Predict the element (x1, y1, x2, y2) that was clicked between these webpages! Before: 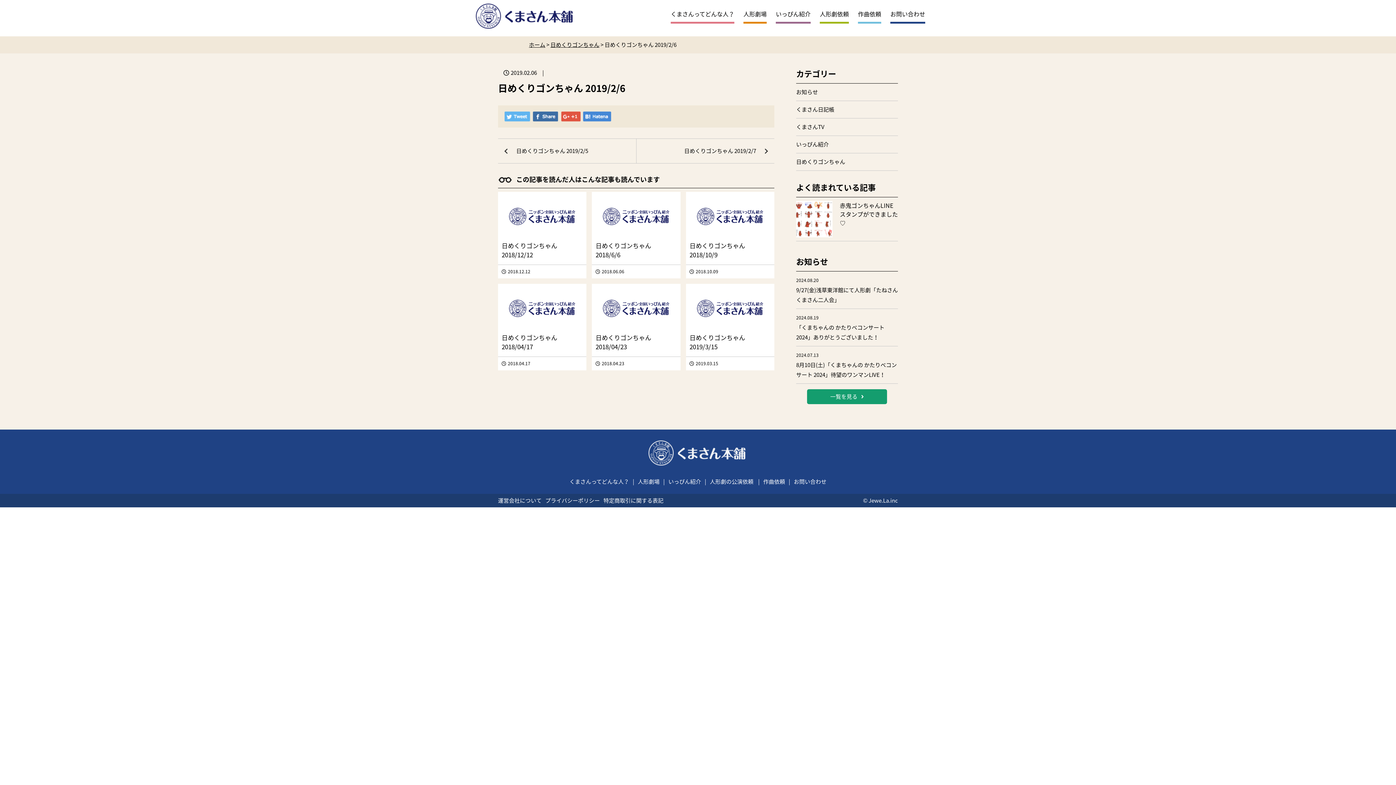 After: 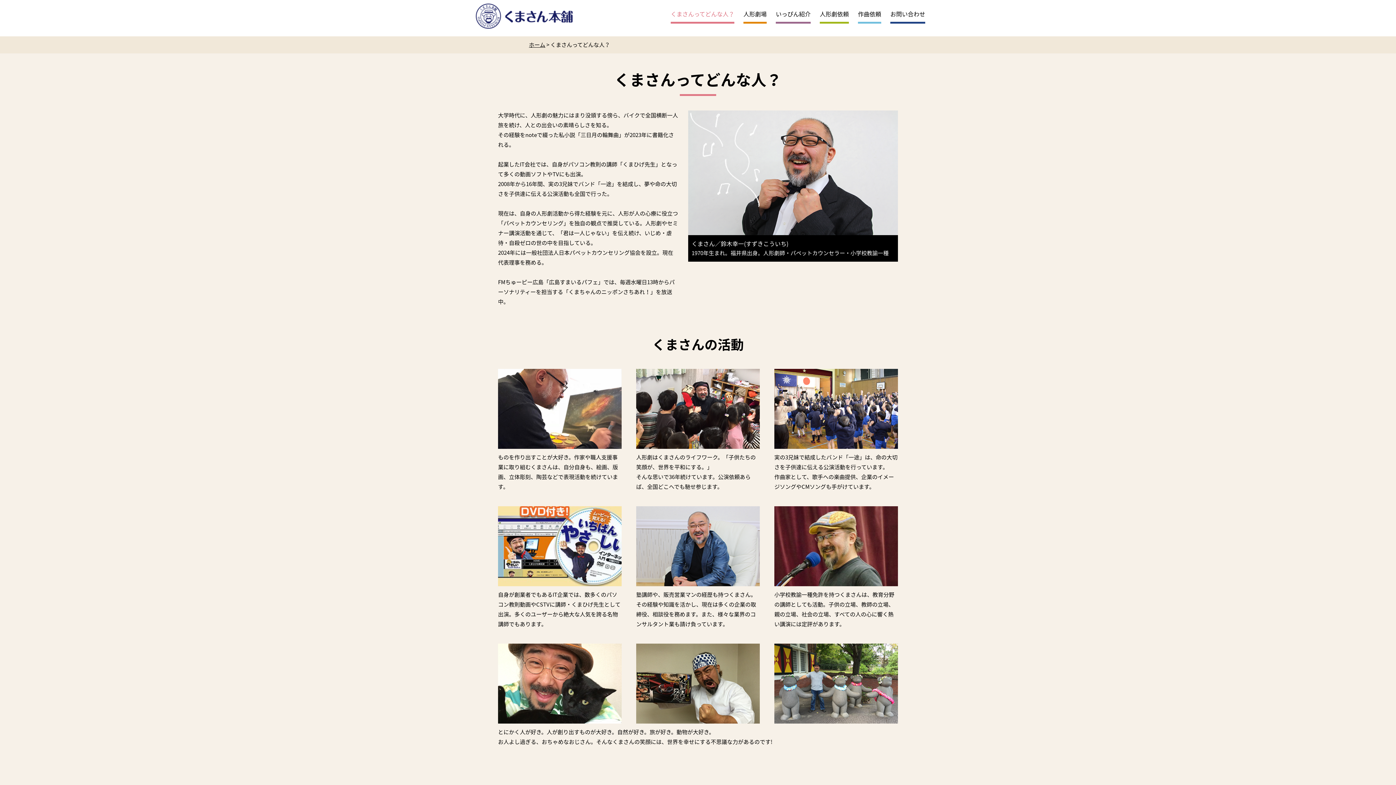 Action: label: くまさんってどんな人？ bbox: (670, 9, 734, 23)